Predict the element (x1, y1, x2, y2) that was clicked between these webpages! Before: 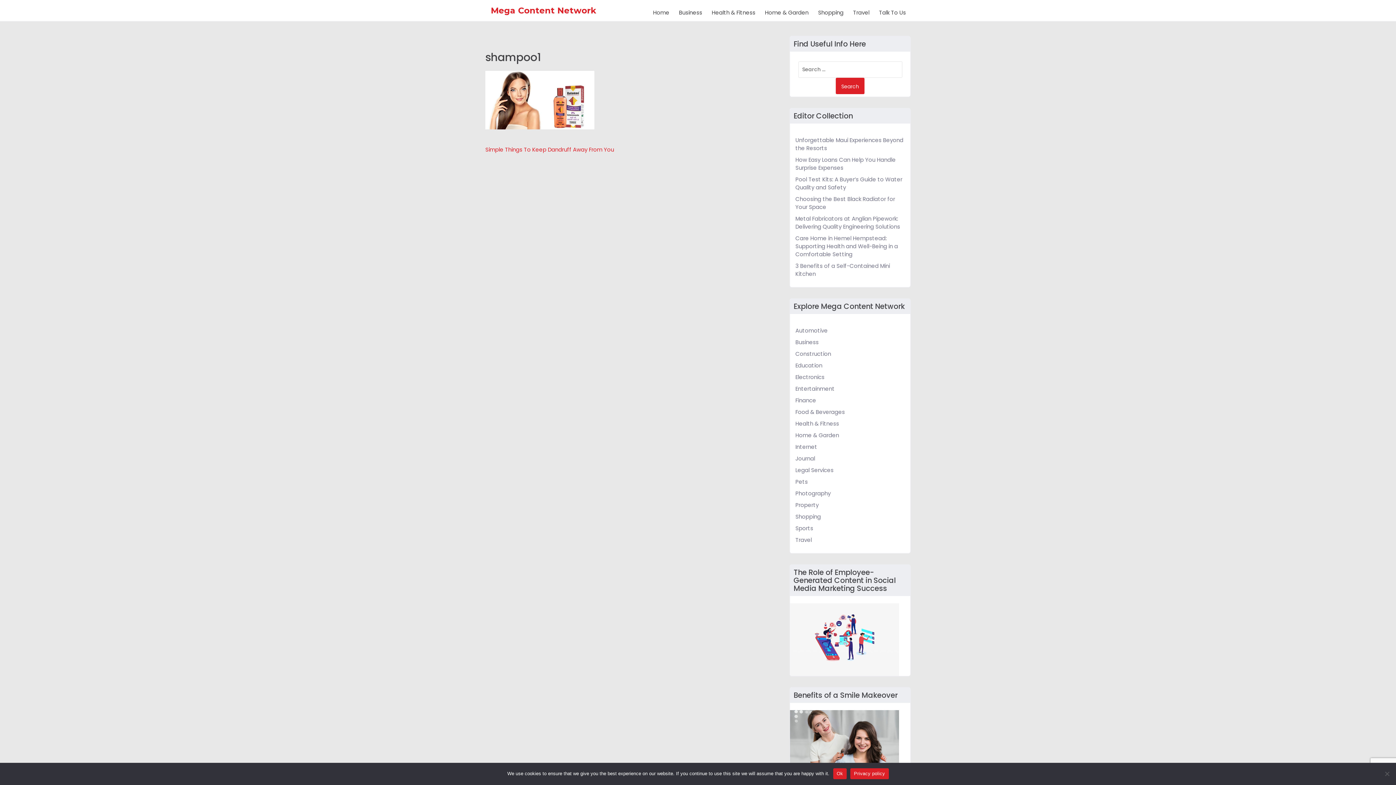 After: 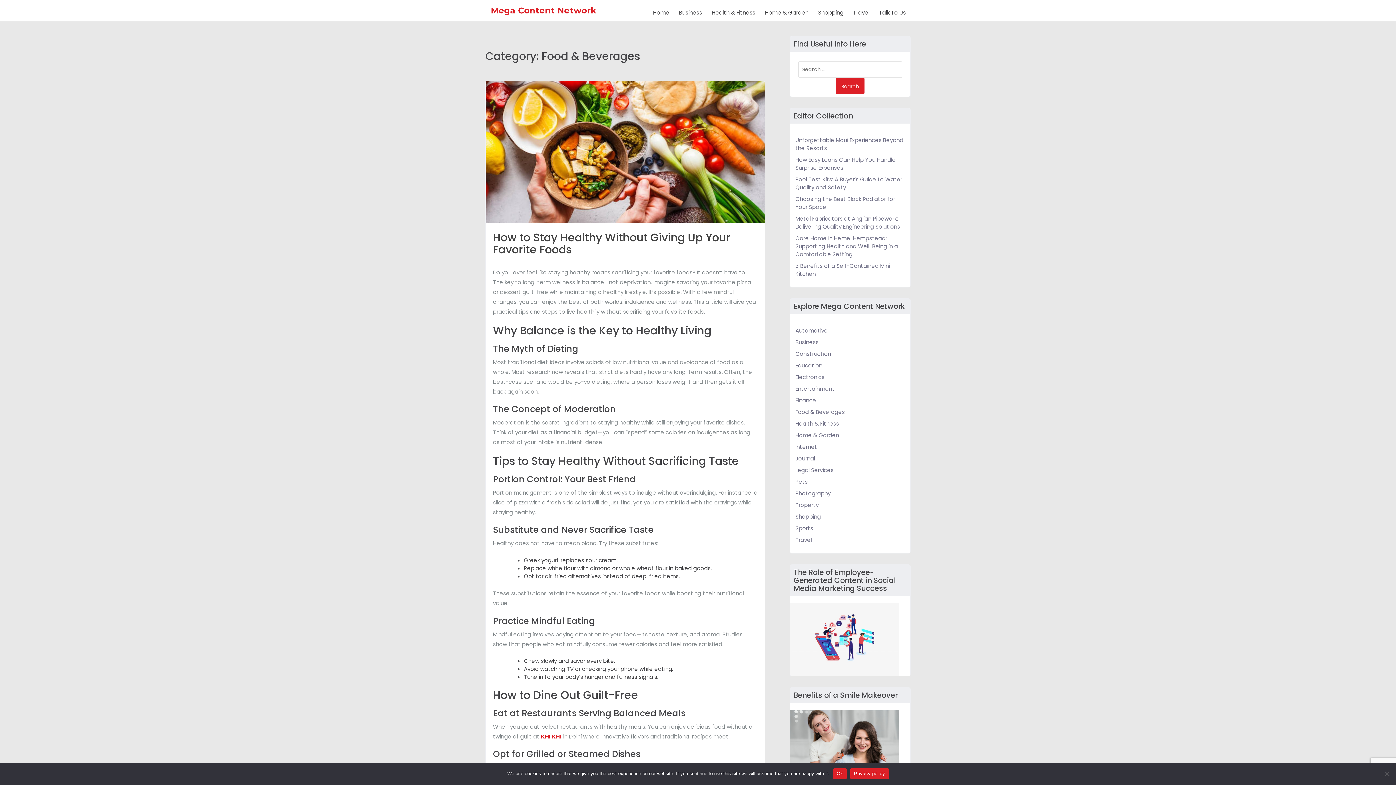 Action: bbox: (795, 408, 905, 416) label: Food & Beverages